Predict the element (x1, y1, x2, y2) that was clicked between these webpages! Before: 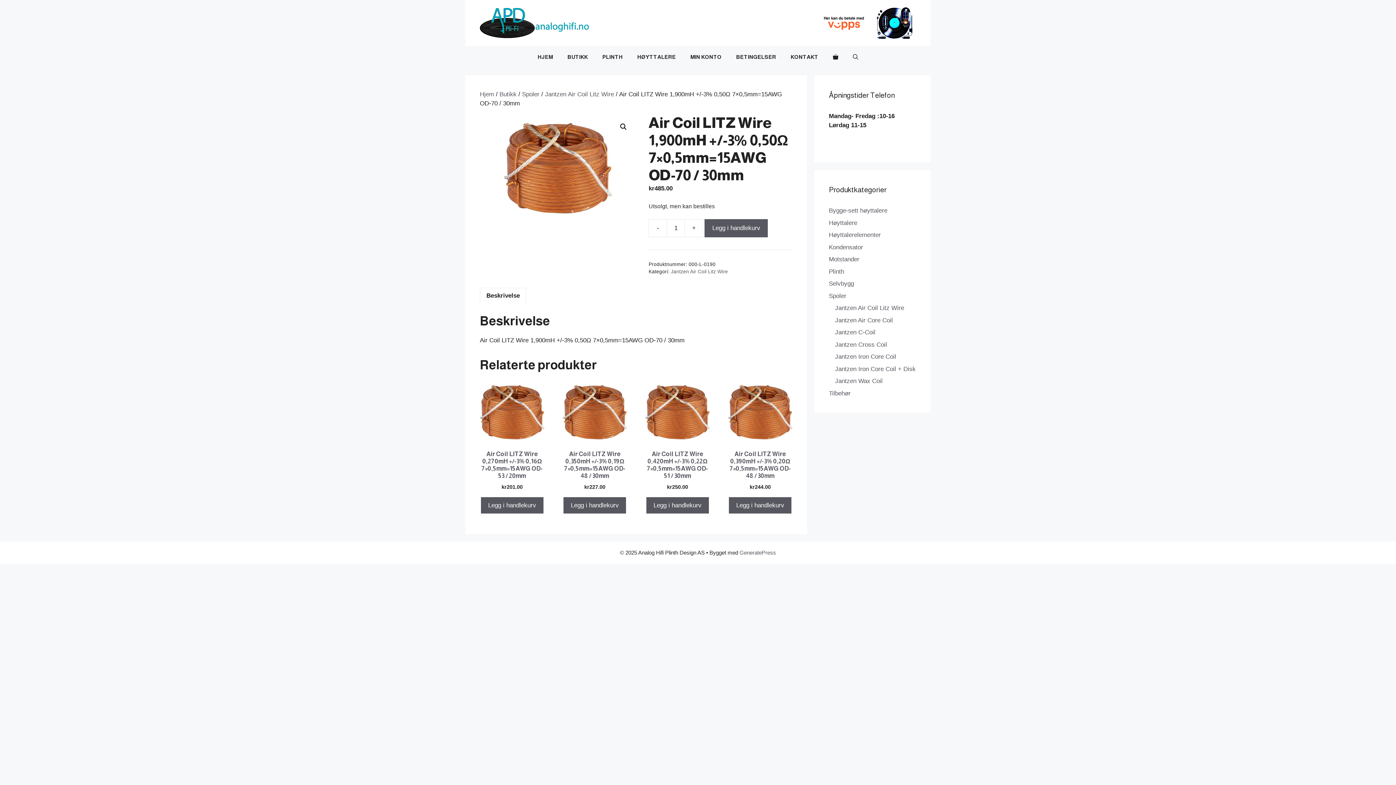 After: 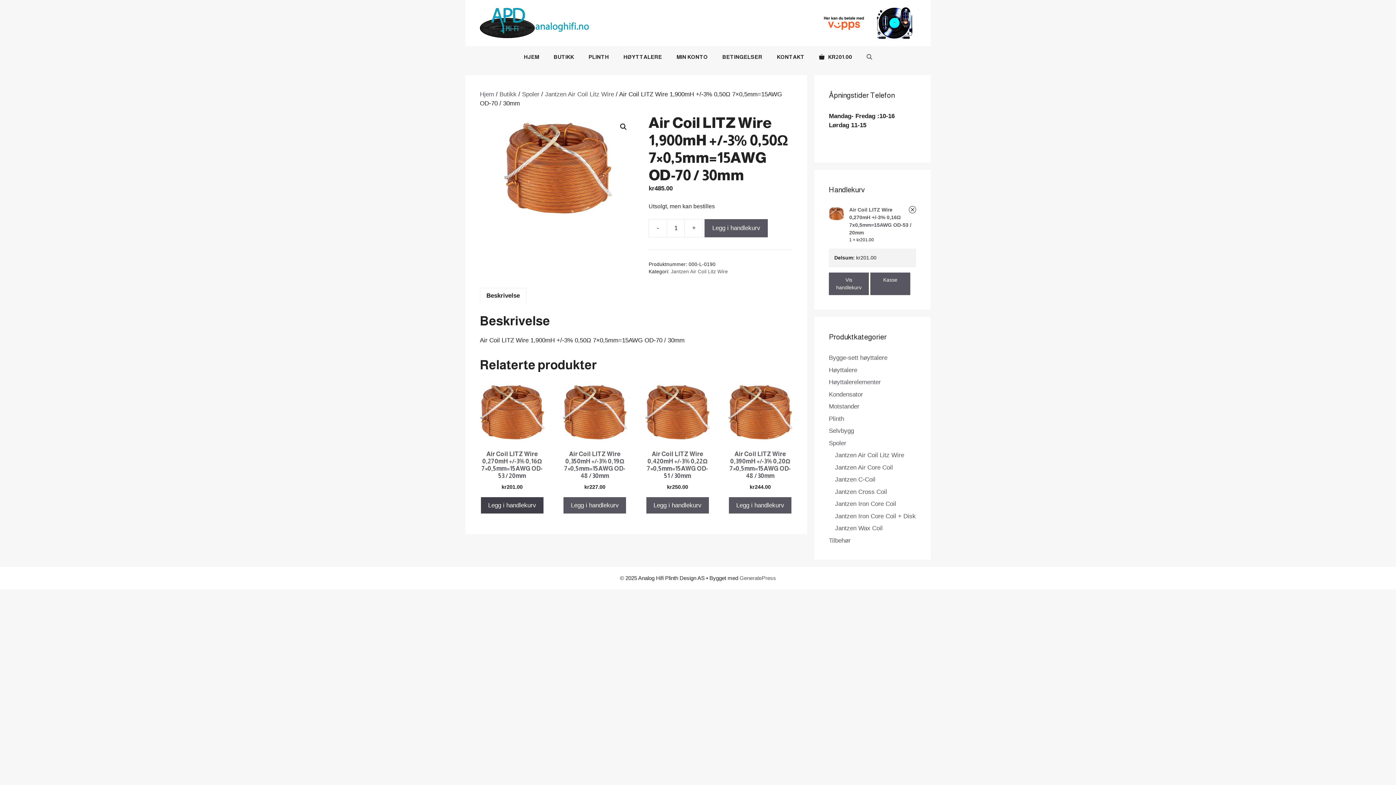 Action: bbox: (481, 497, 543, 513) label: Legg i handlekurv: «Air Coil LITZ Wire 0,270mH +/-3% 0,16Ω 7x0,5mm=15AWG OD-53 / 20mm»